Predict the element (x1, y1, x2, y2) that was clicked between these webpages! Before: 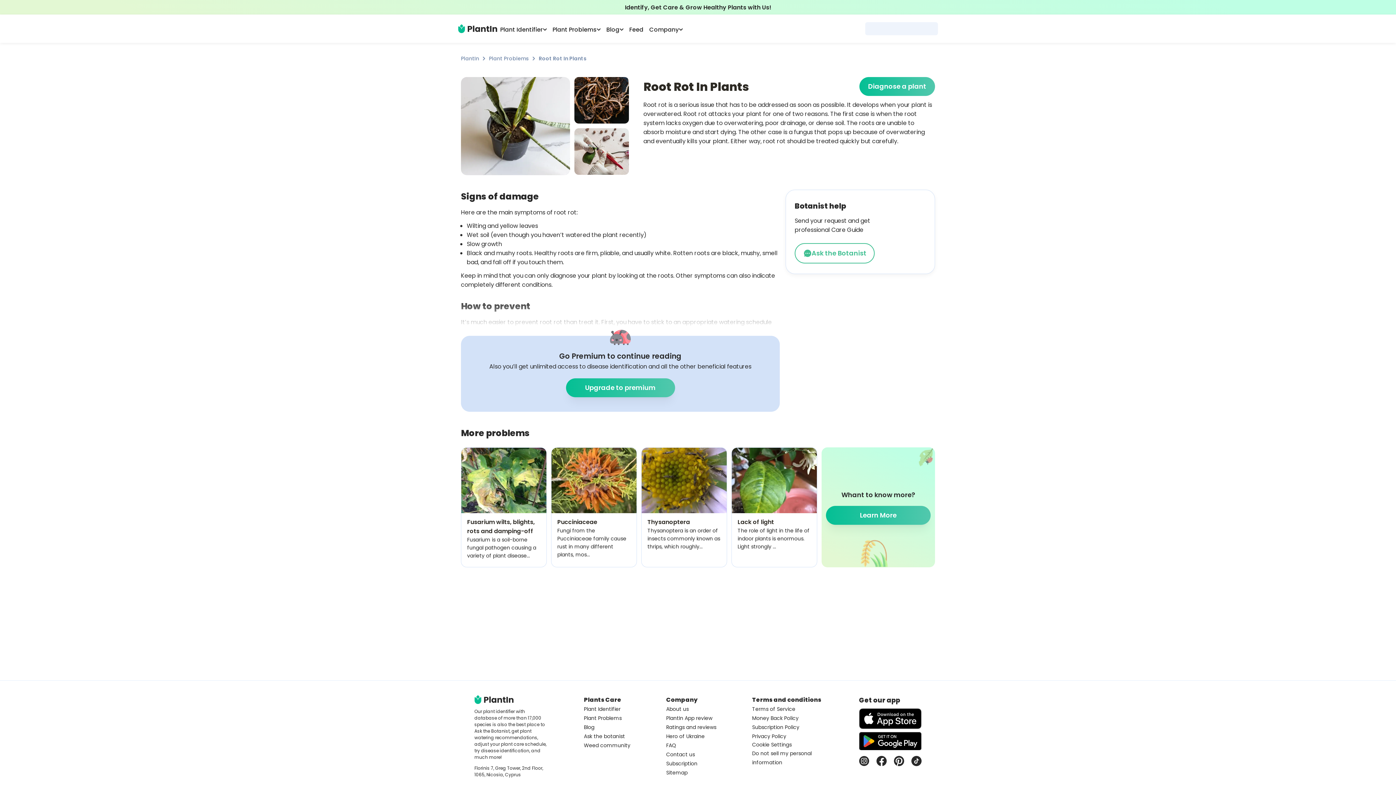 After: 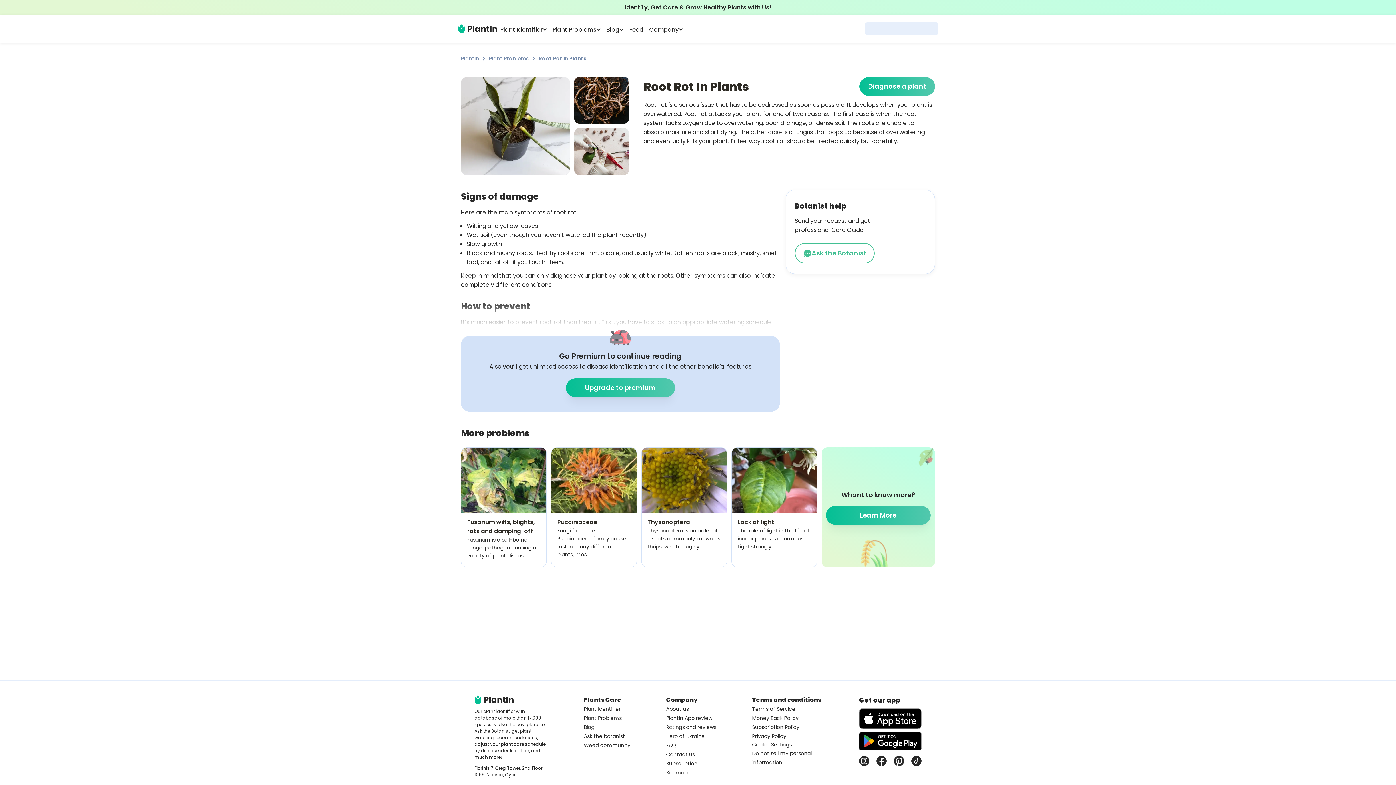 Action: bbox: (859, 708, 921, 729)